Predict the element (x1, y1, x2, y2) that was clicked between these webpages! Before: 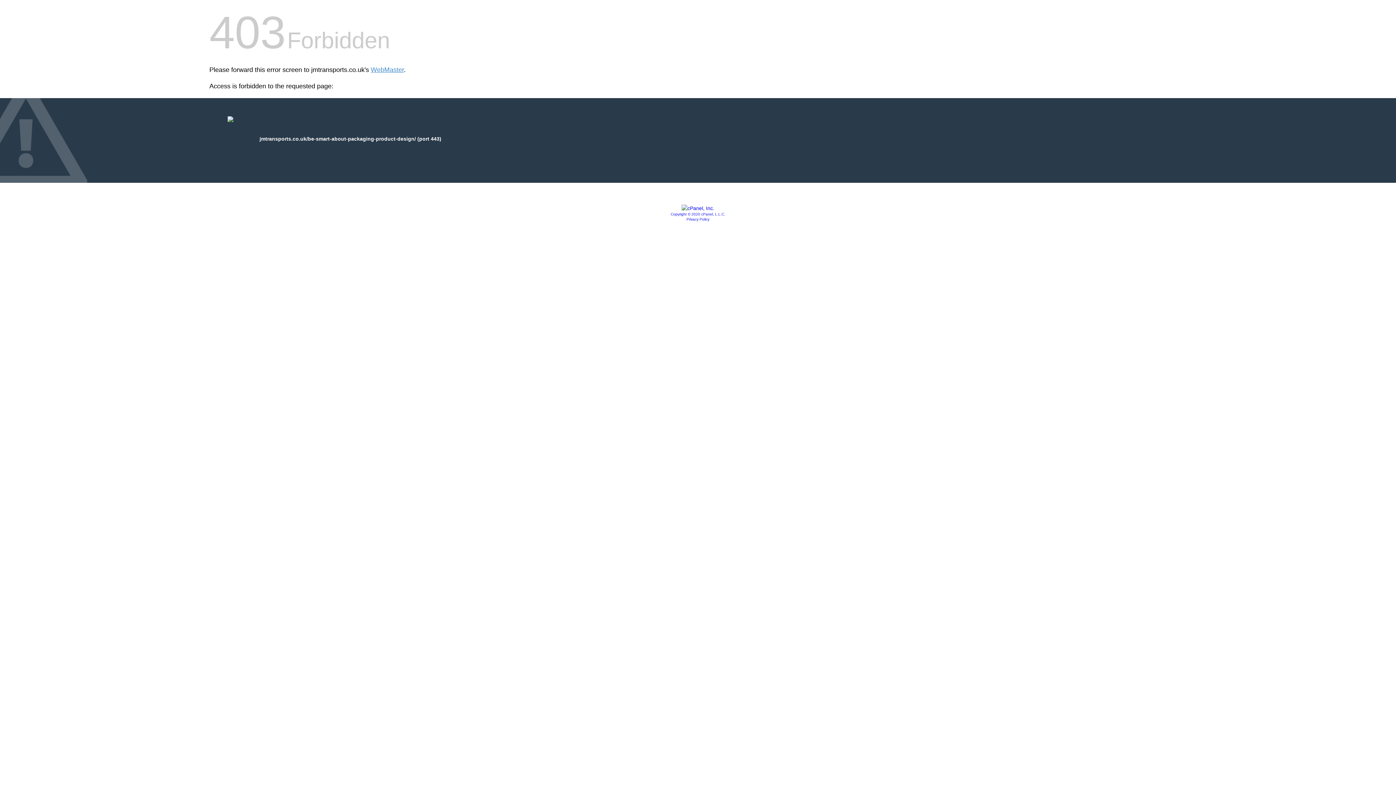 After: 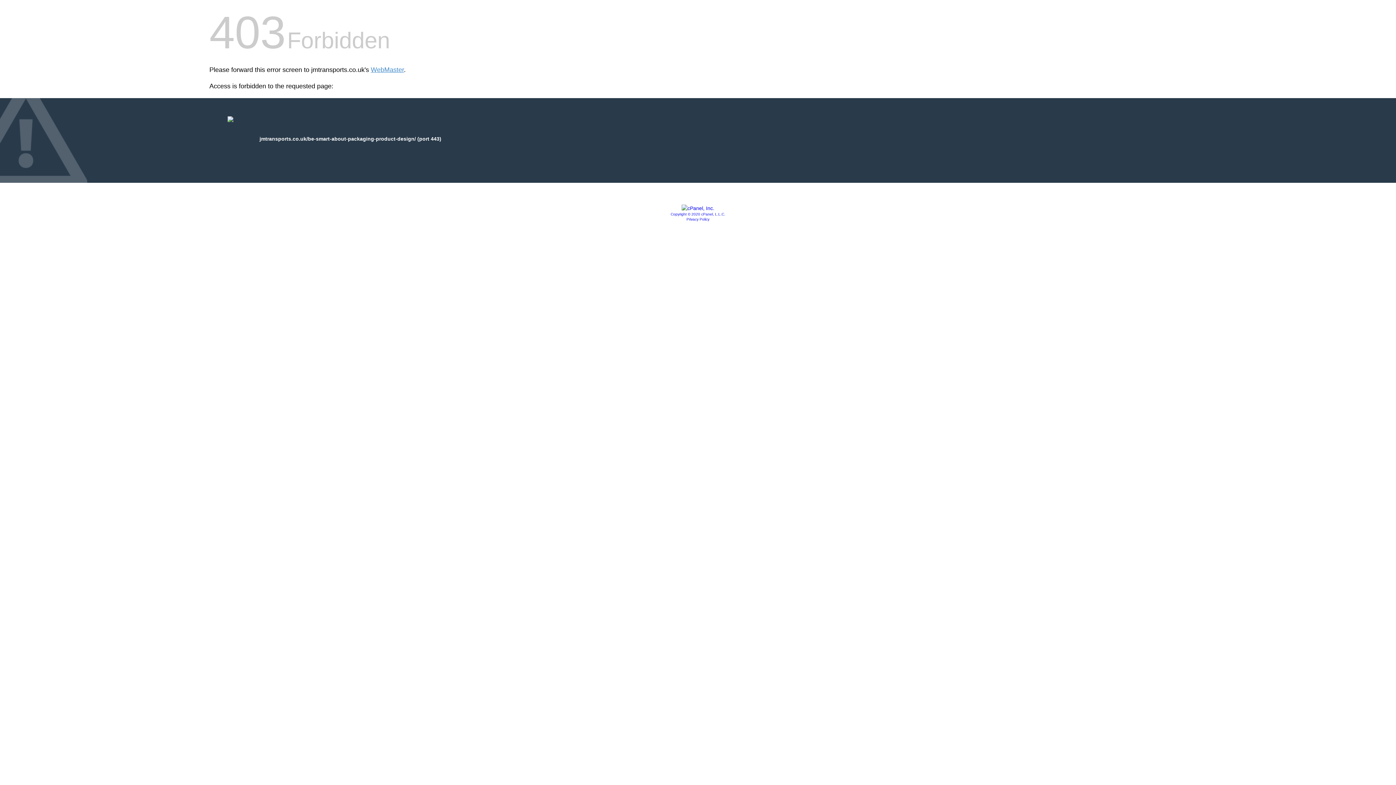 Action: label: Privacy Policy bbox: (686, 217, 709, 221)